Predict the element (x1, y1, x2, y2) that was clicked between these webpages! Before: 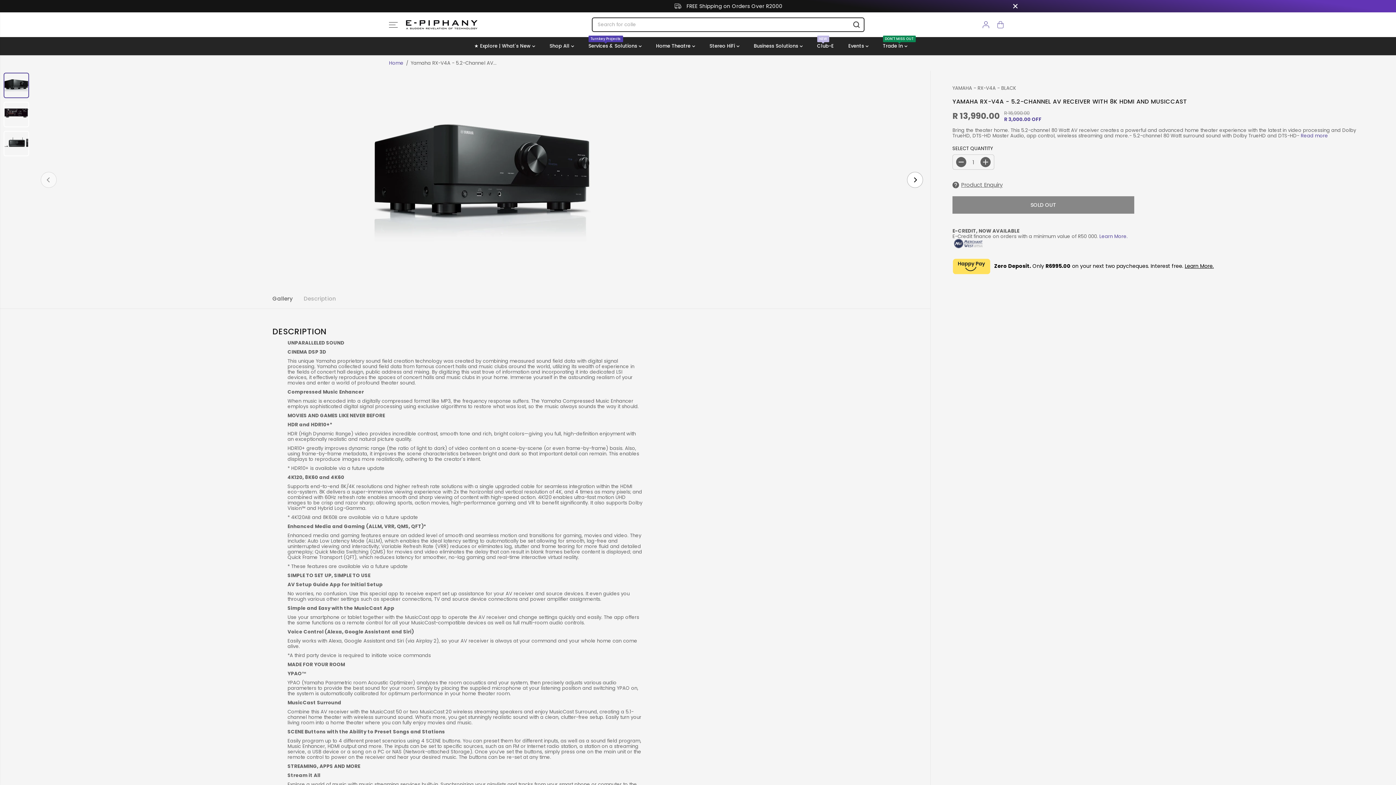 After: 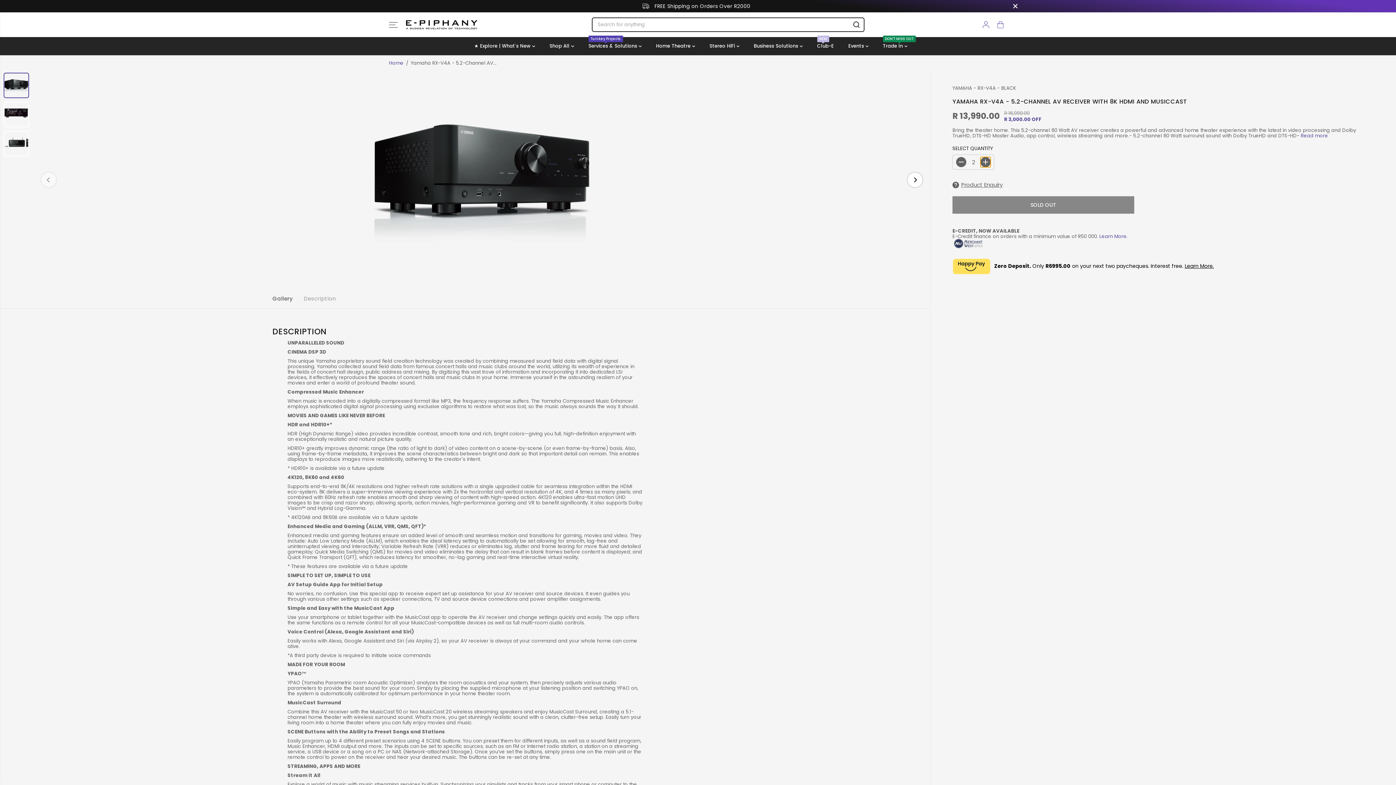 Action: label: Increase quantity for Yamaha RX-V4A - 5.2-Channel AV Receiver with 8K HDMI and MusicCast bbox: (980, 157, 990, 167)